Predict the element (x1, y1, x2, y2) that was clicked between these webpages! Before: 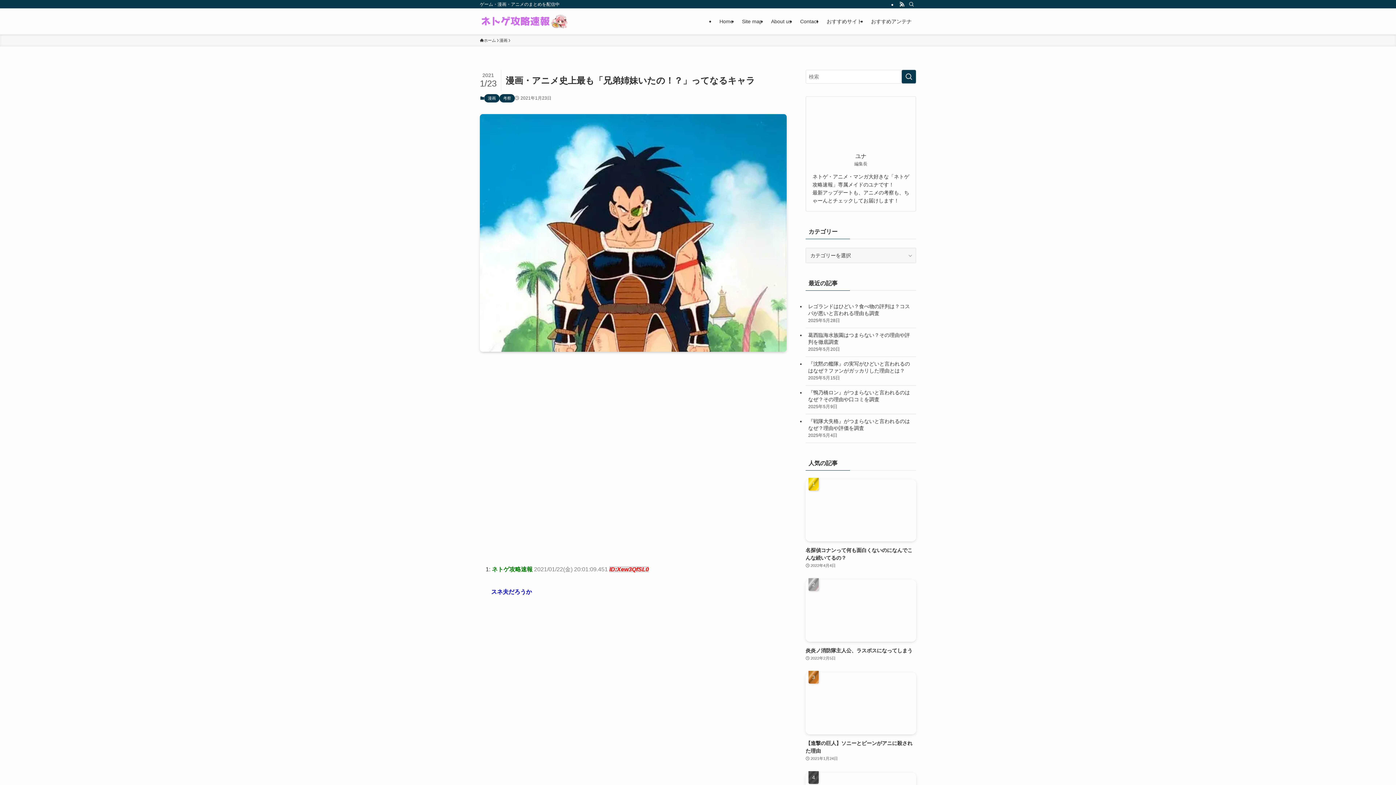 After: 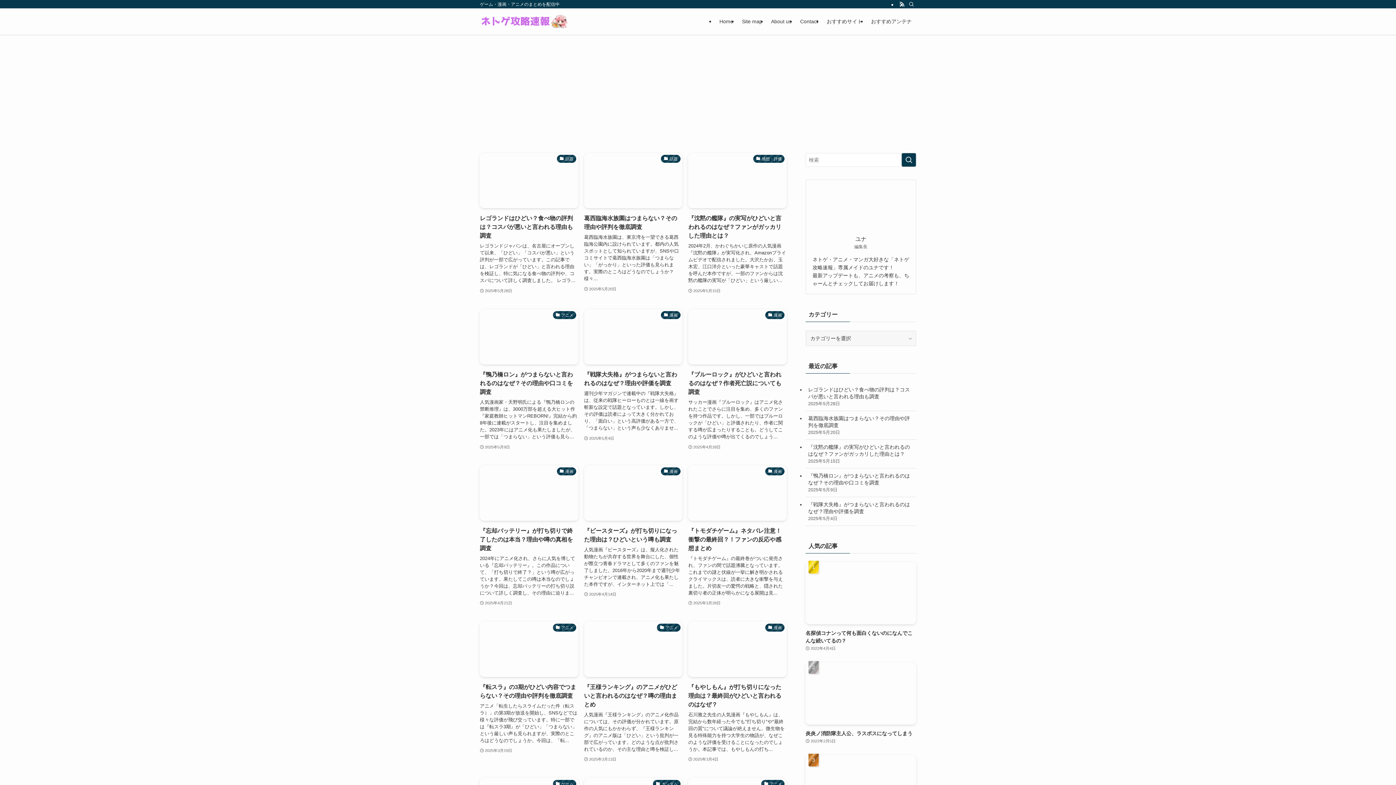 Action: label: ホーム bbox: (480, 37, 496, 43)